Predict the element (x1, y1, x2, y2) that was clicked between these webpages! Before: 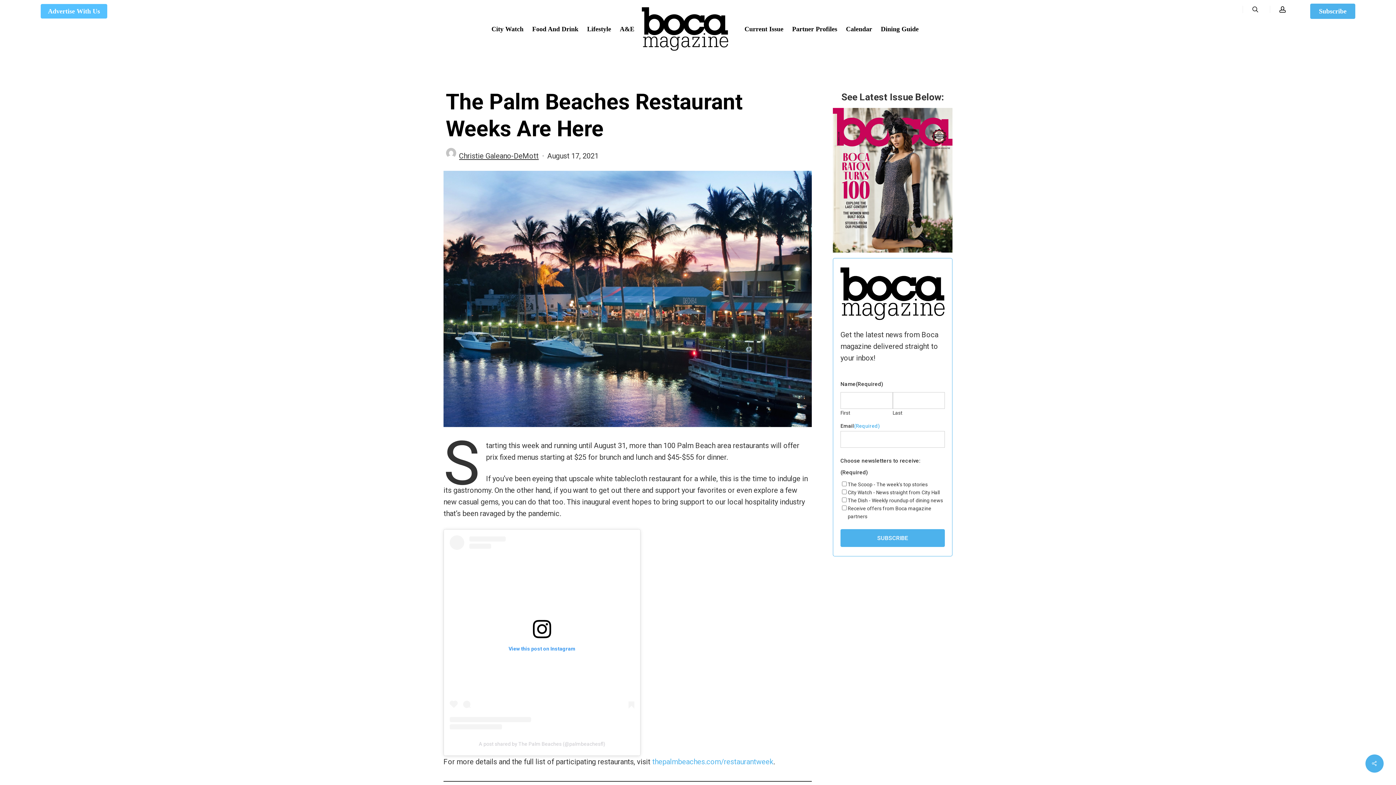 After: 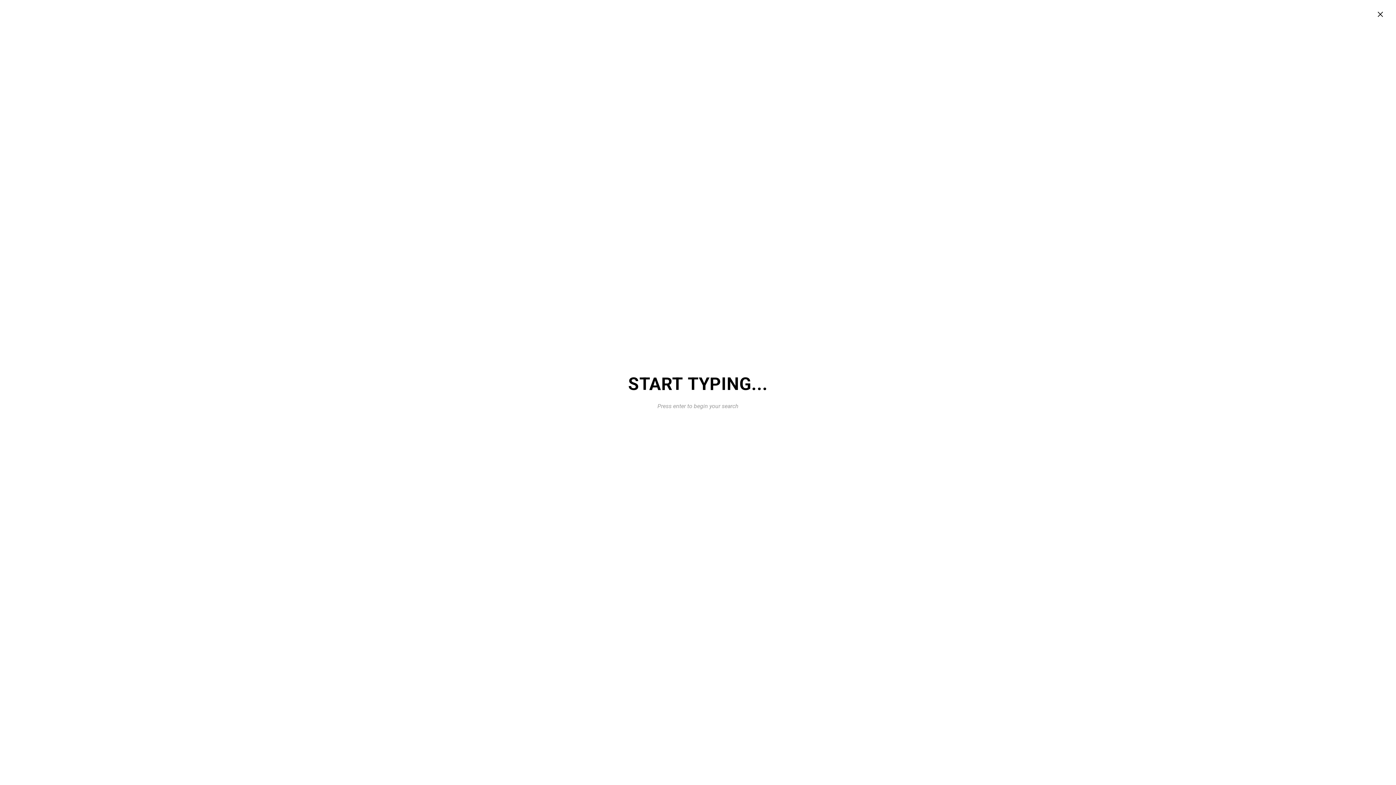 Action: label: search bbox: (1242, 5, 1270, 12)